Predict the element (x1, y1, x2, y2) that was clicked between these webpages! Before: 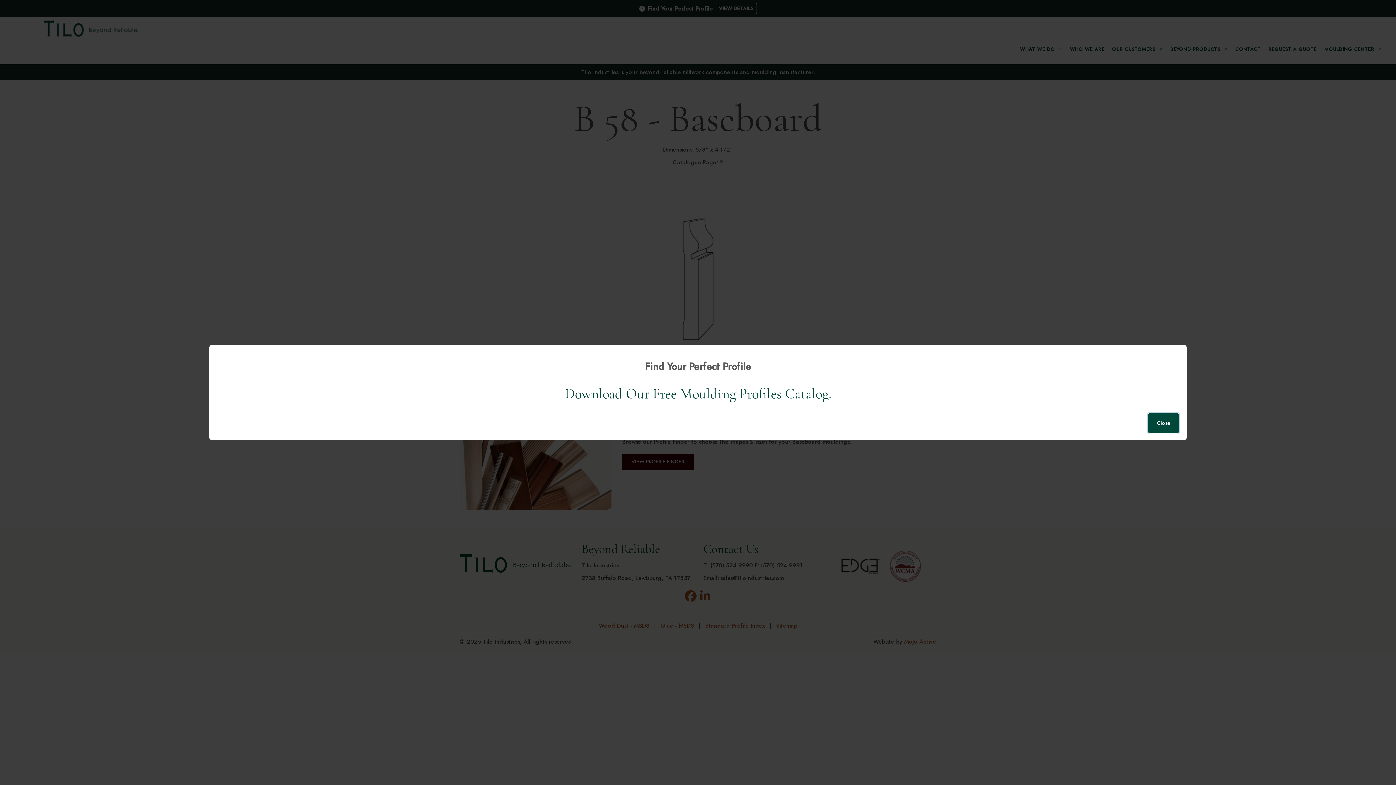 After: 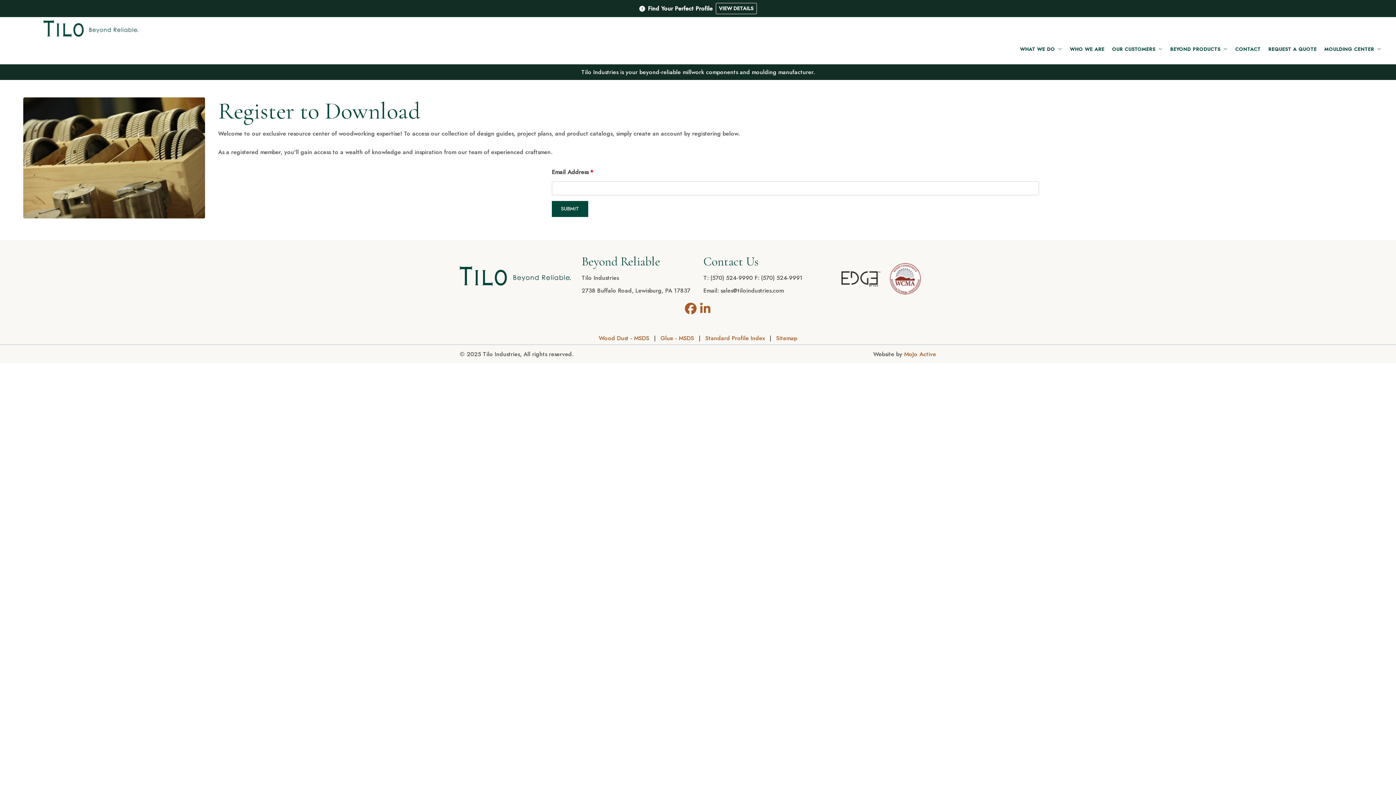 Action: label: Download Our Free Moulding Profiles Catalog. bbox: (564, 385, 831, 402)